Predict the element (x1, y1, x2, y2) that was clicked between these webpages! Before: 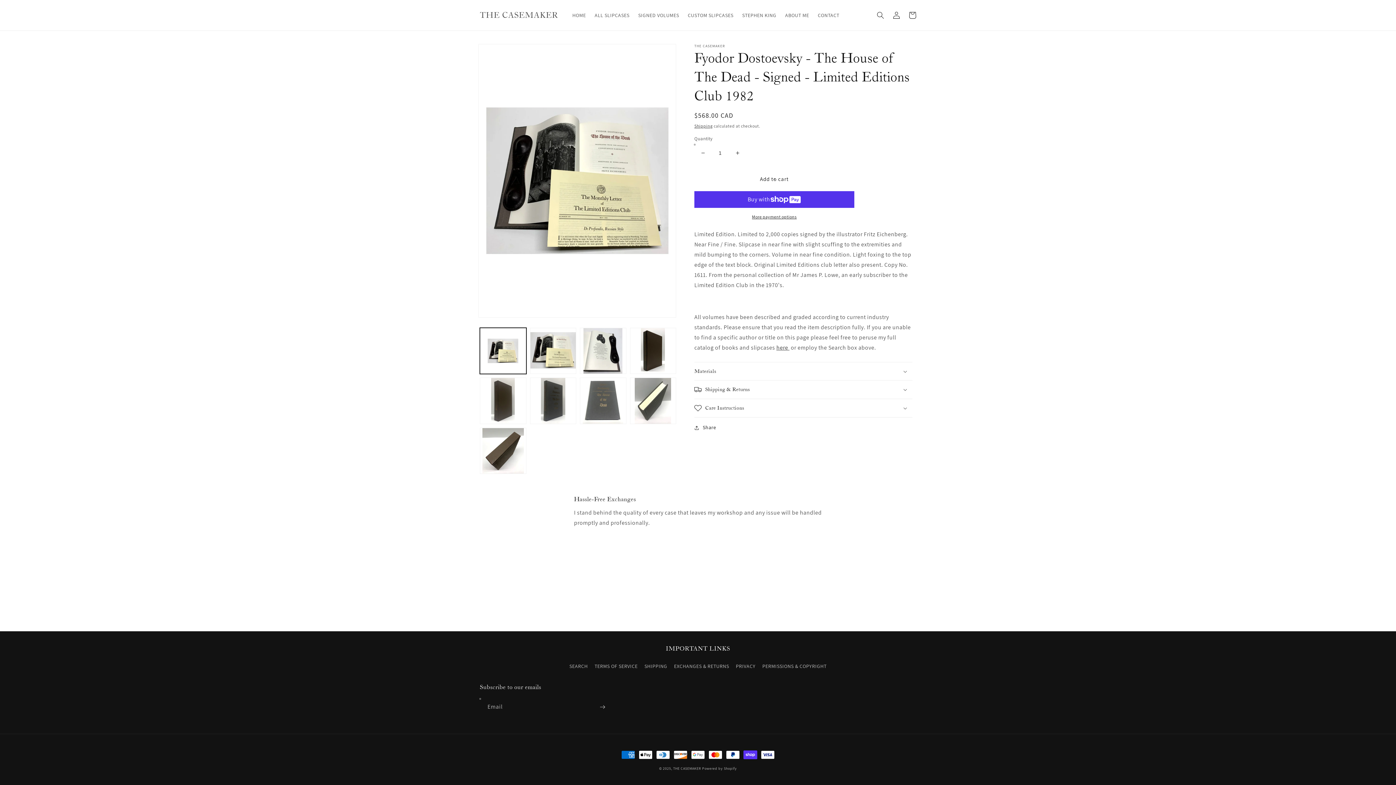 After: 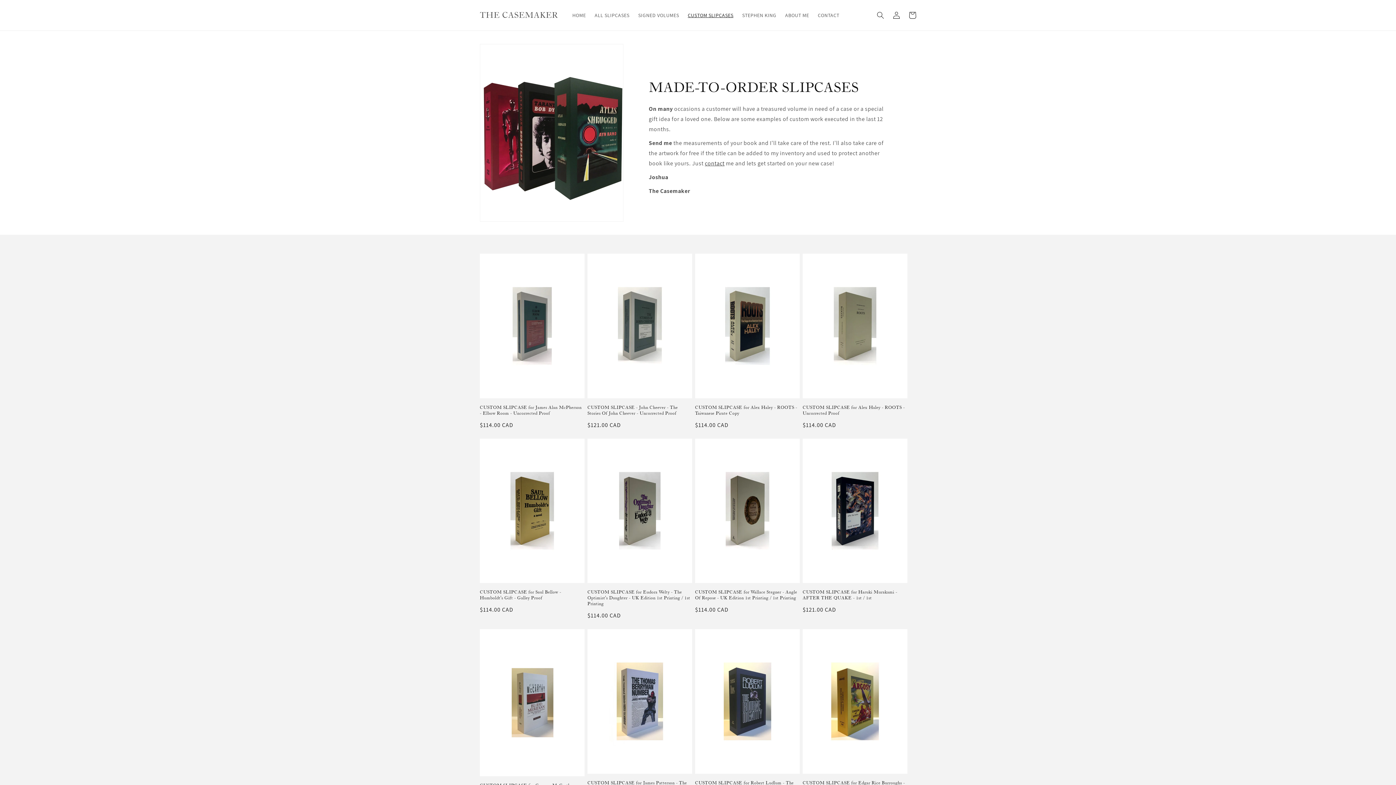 Action: label: CUSTOM SLIPCASES bbox: (683, 7, 738, 22)